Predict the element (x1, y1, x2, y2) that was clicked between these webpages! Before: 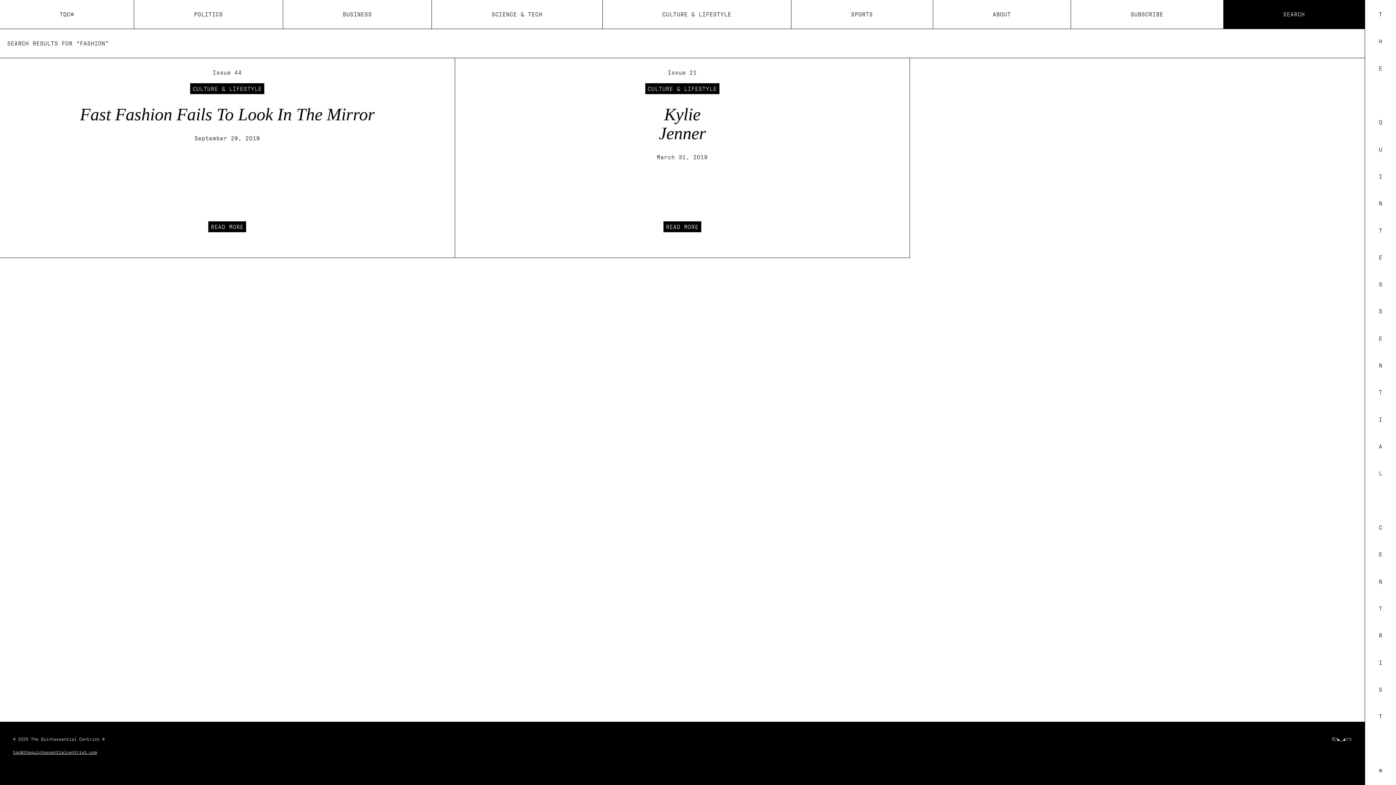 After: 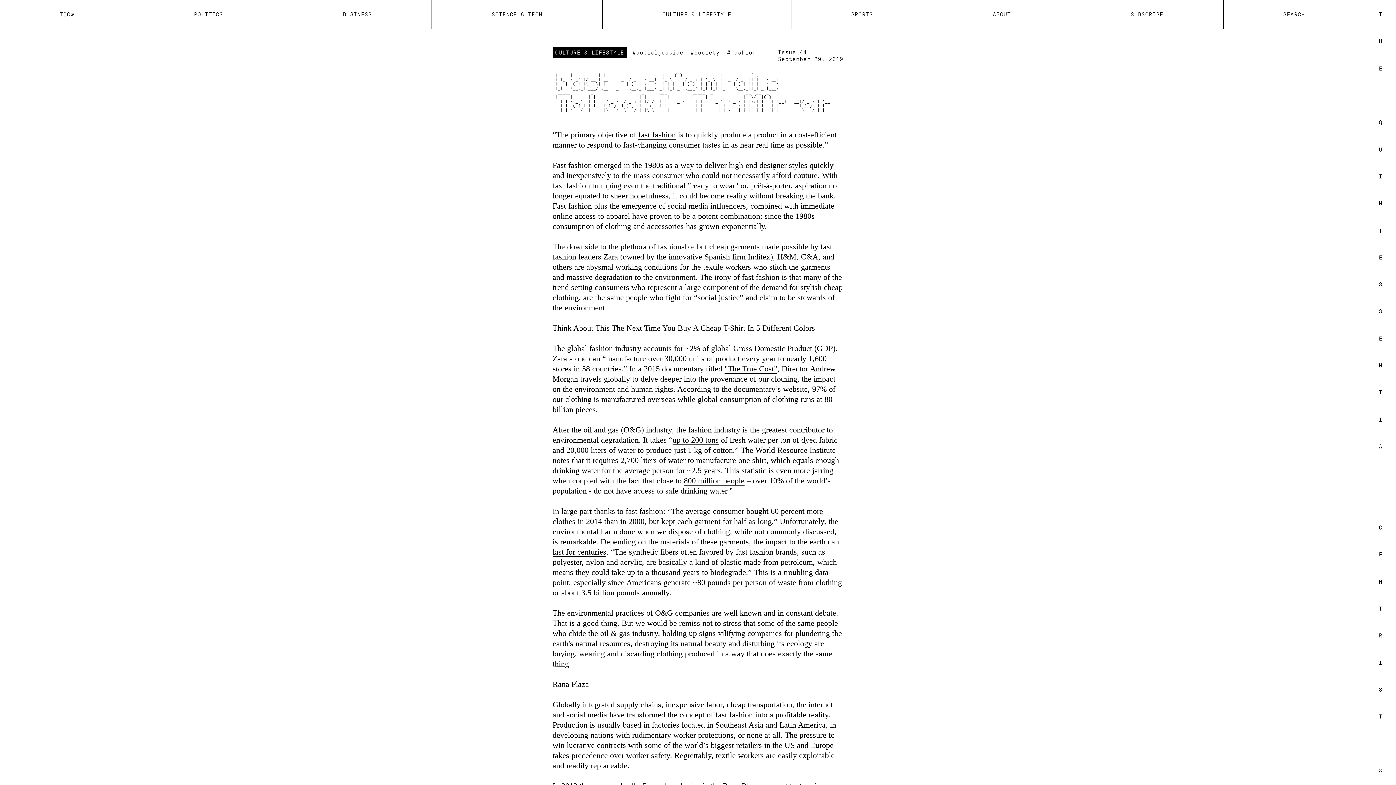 Action: label: Fast Fashion Fails To Look In The Mirror bbox: (79, 105, 374, 124)